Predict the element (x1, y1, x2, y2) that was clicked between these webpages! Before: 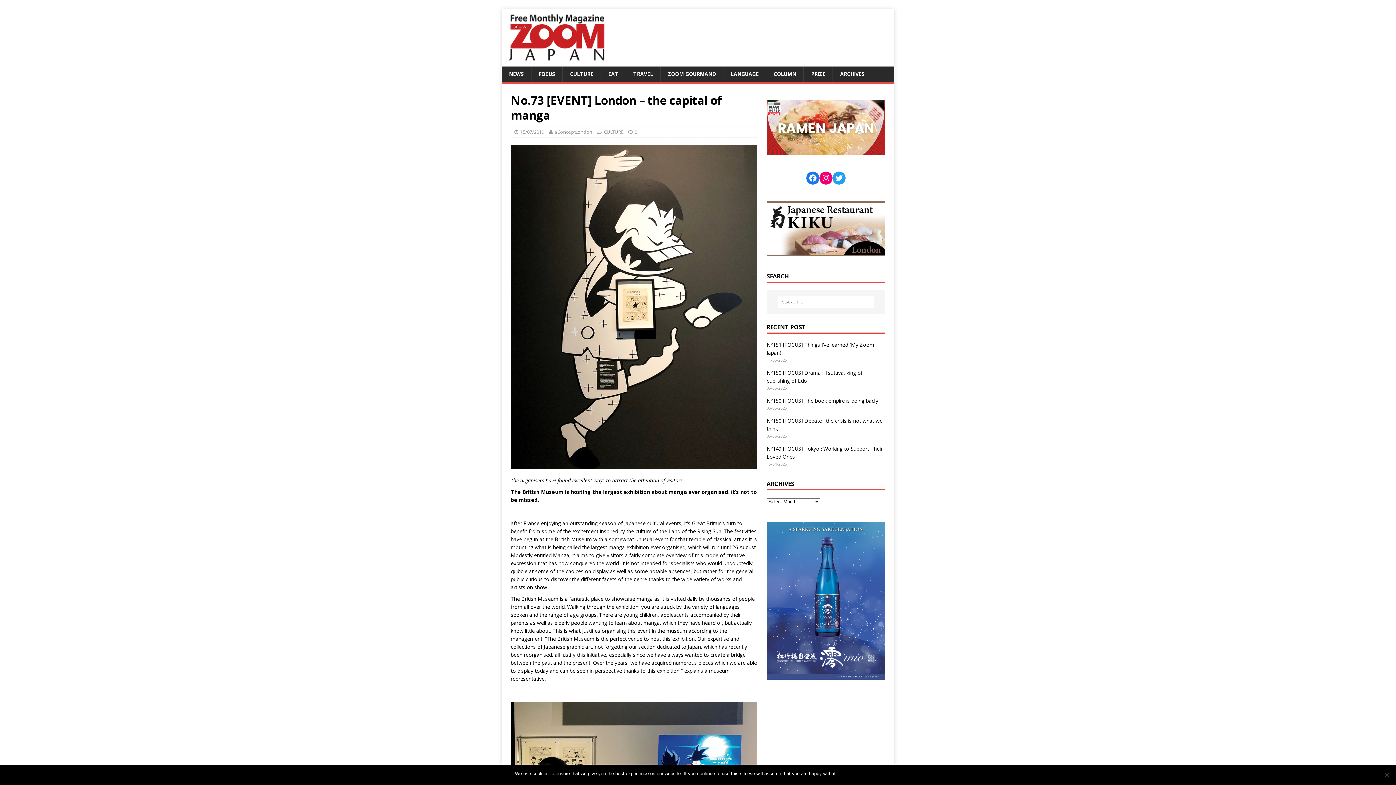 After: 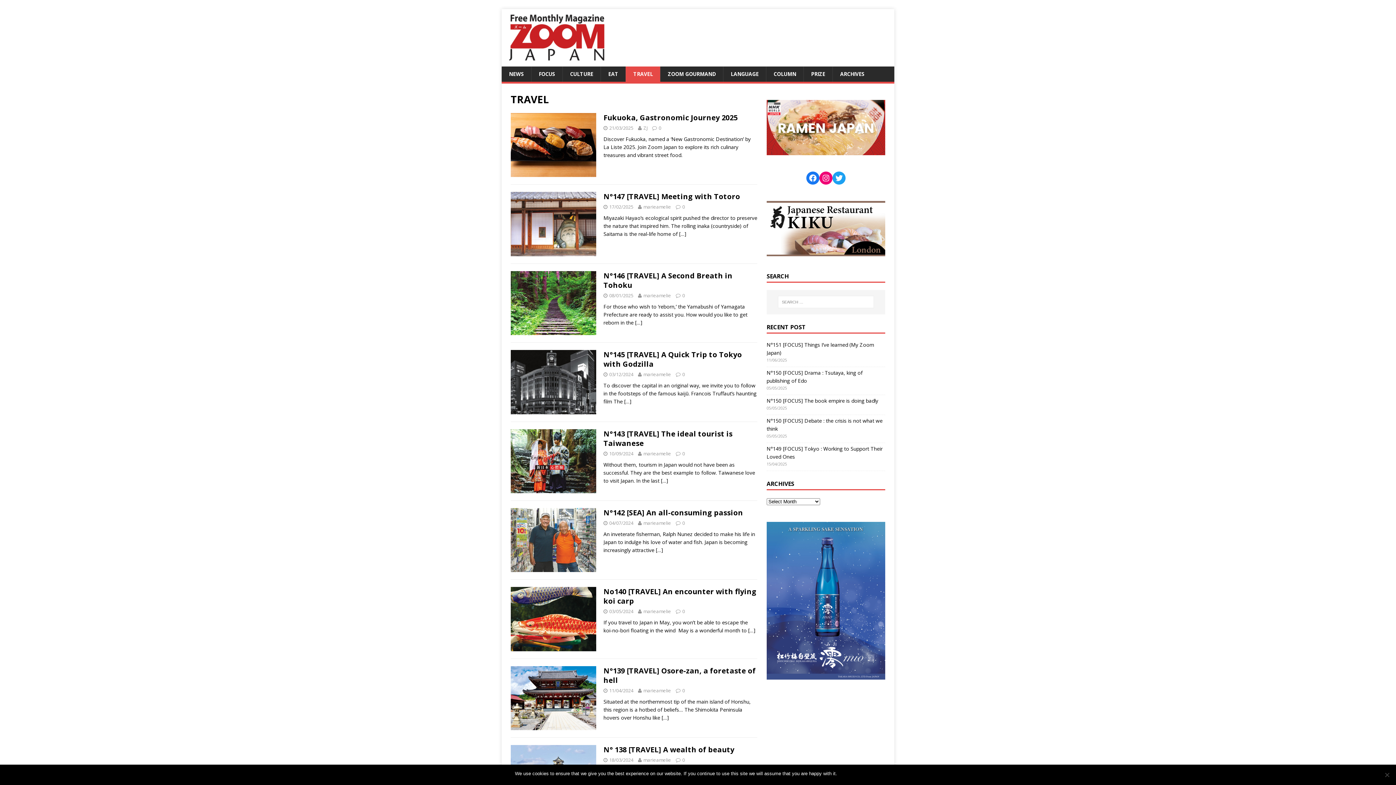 Action: bbox: (625, 66, 660, 81) label: TRAVEL